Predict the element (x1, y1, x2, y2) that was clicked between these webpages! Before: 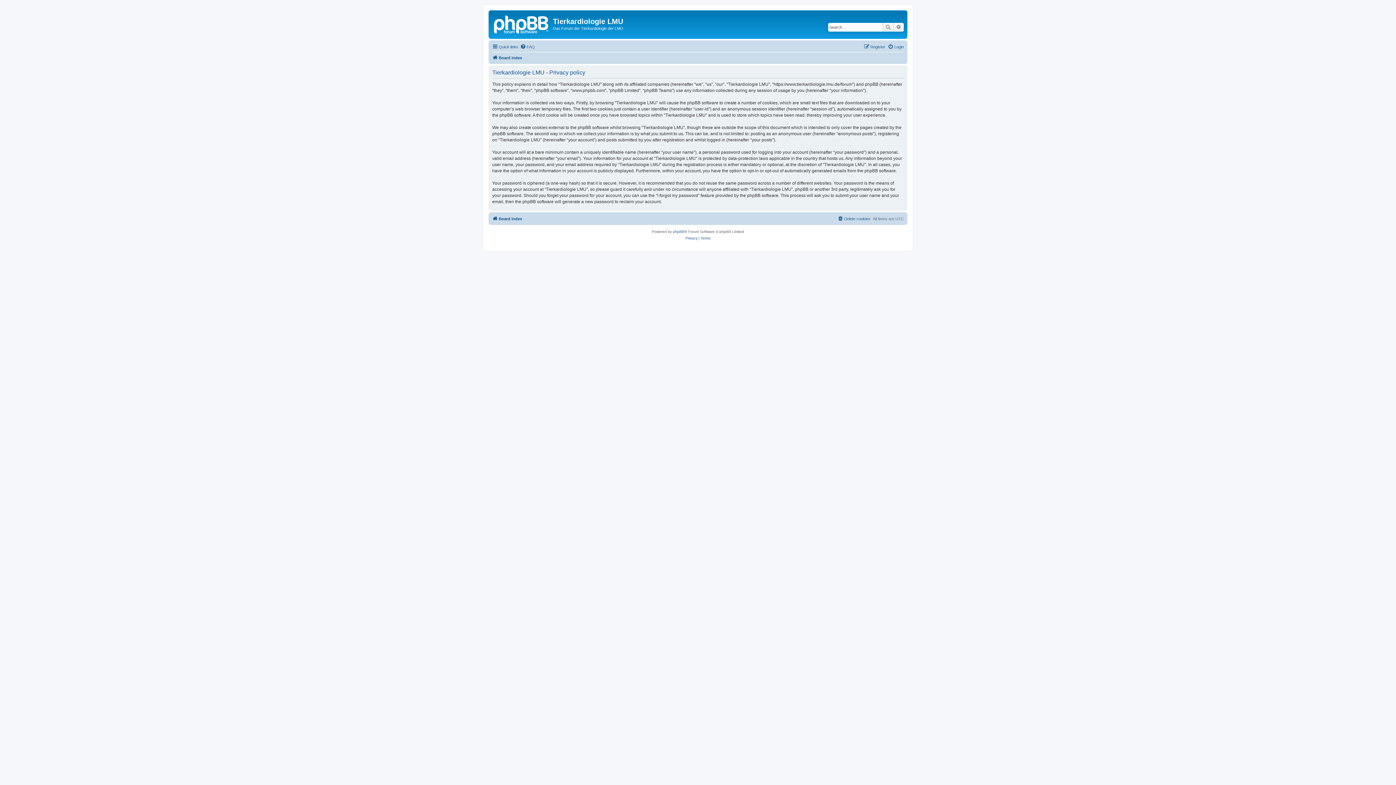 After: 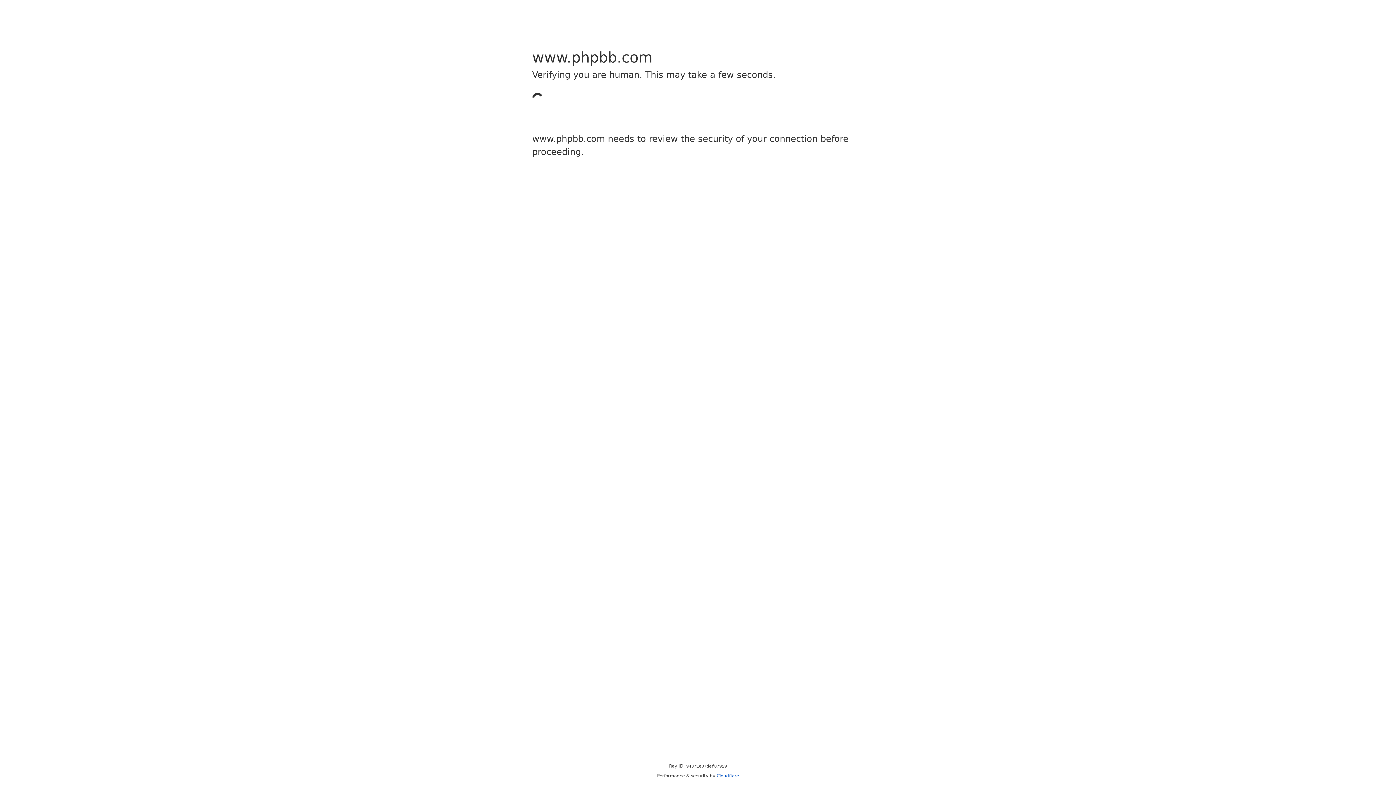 Action: bbox: (673, 228, 684, 235) label: phpBB